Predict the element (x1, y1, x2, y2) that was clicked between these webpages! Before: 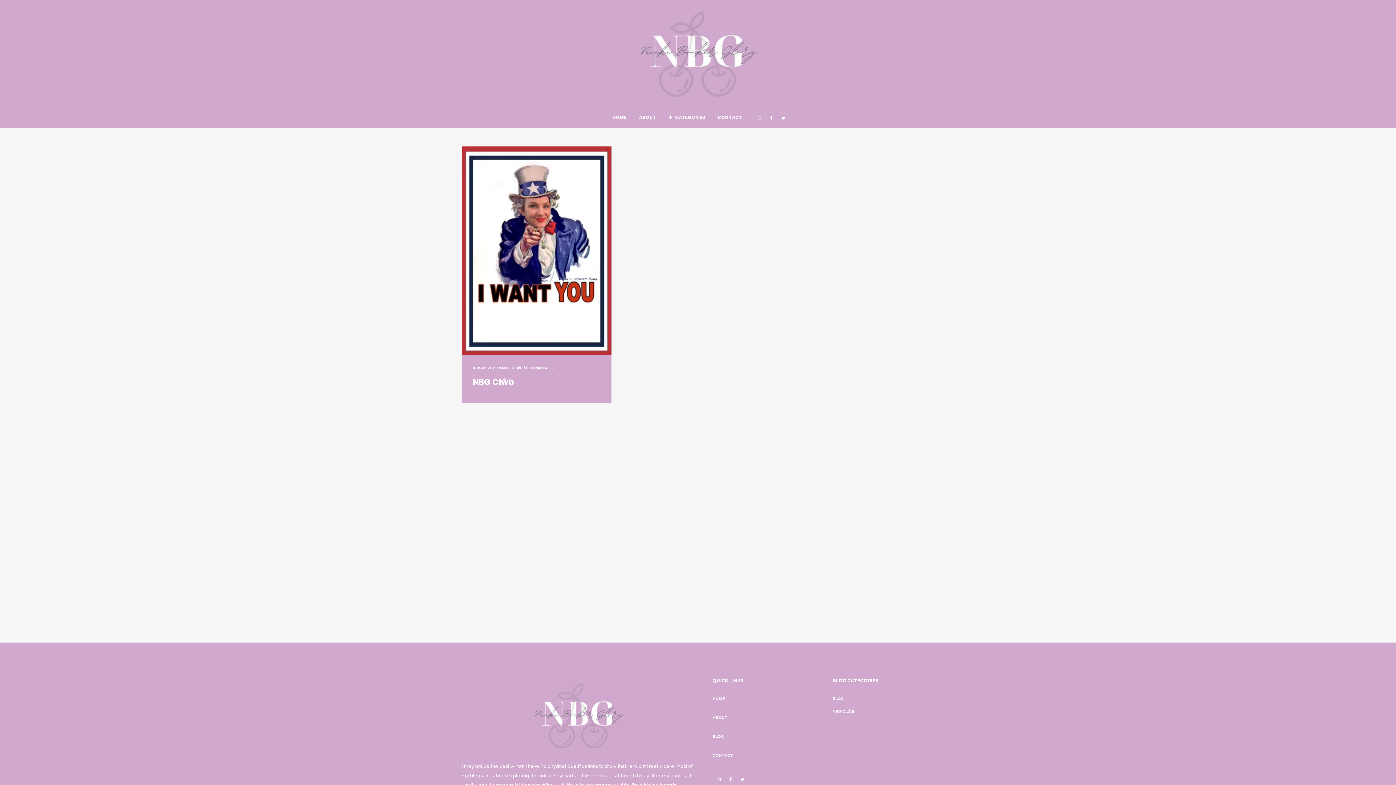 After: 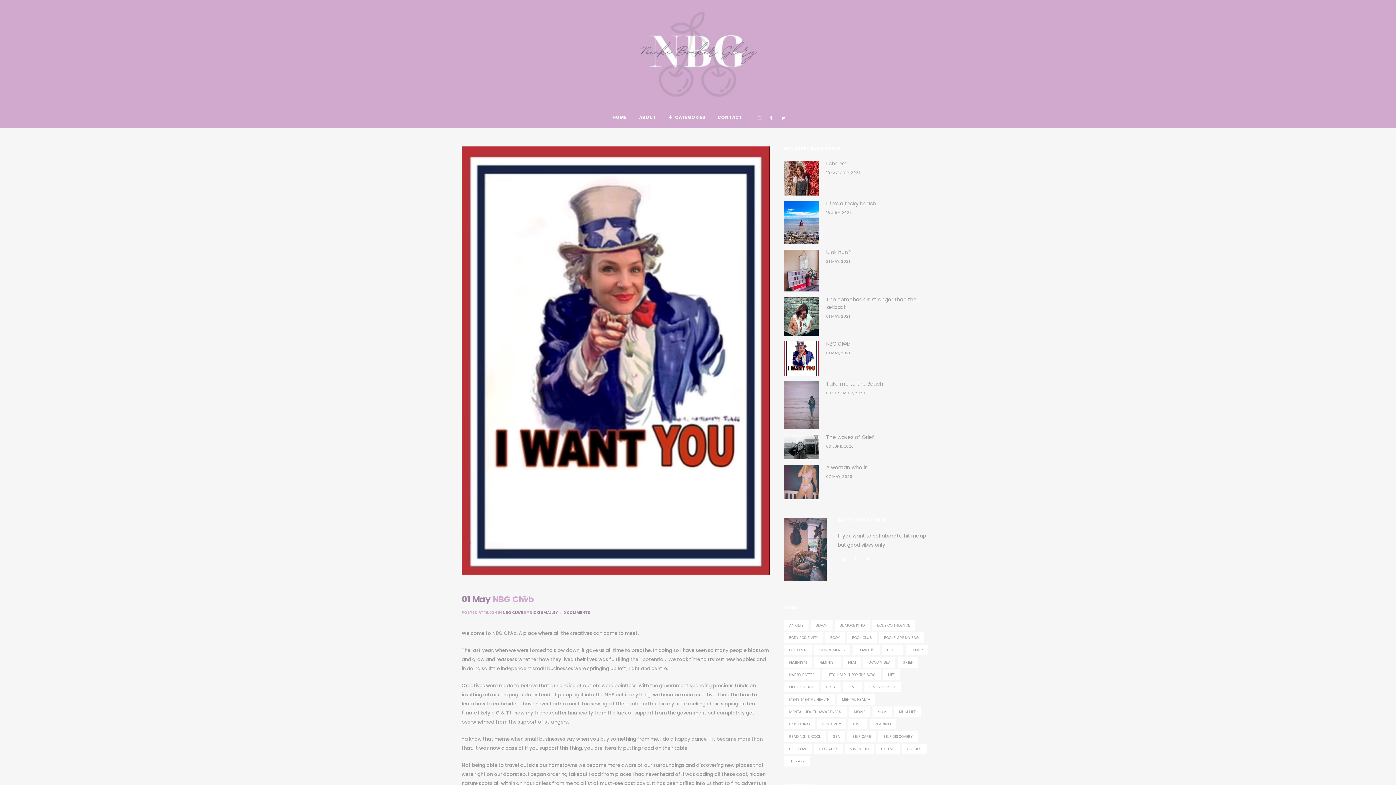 Action: bbox: (461, 146, 611, 355)